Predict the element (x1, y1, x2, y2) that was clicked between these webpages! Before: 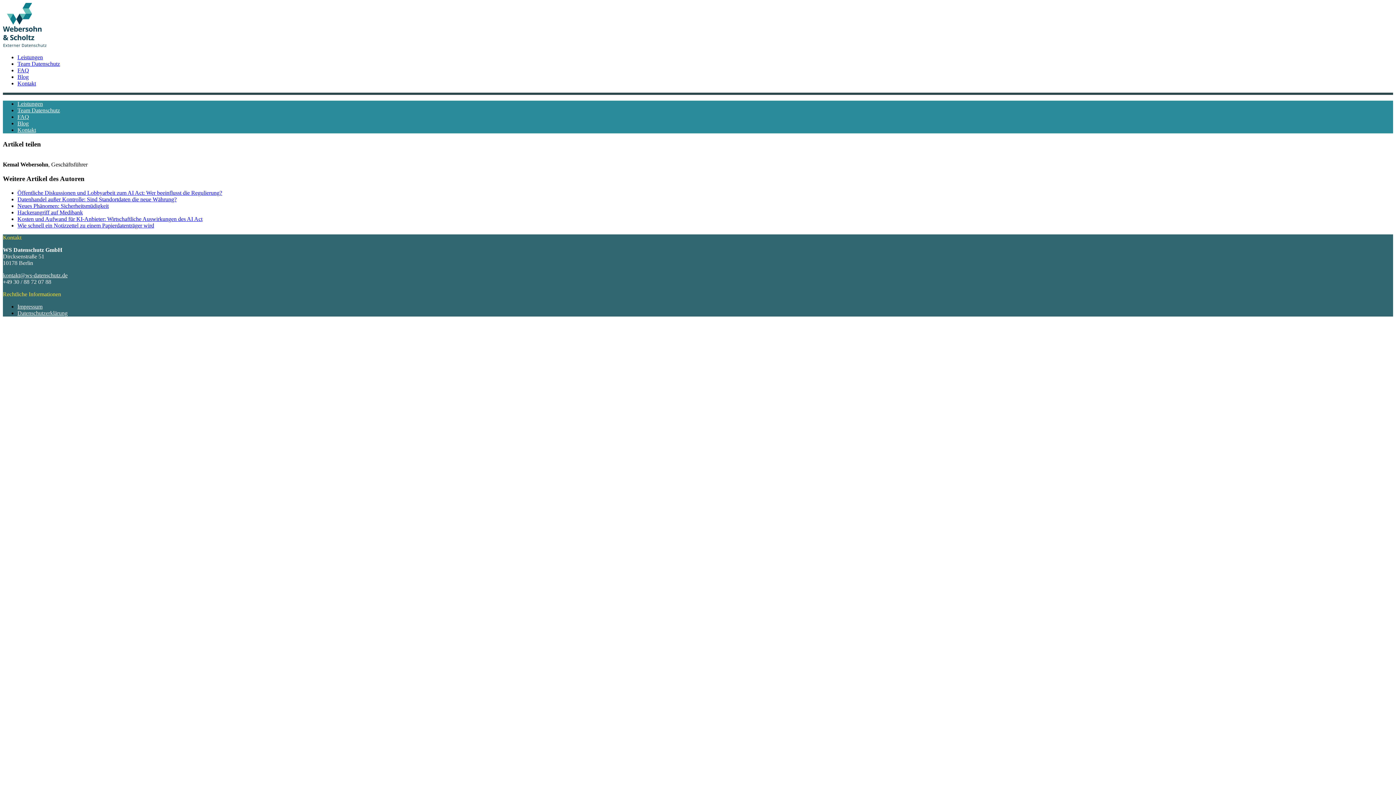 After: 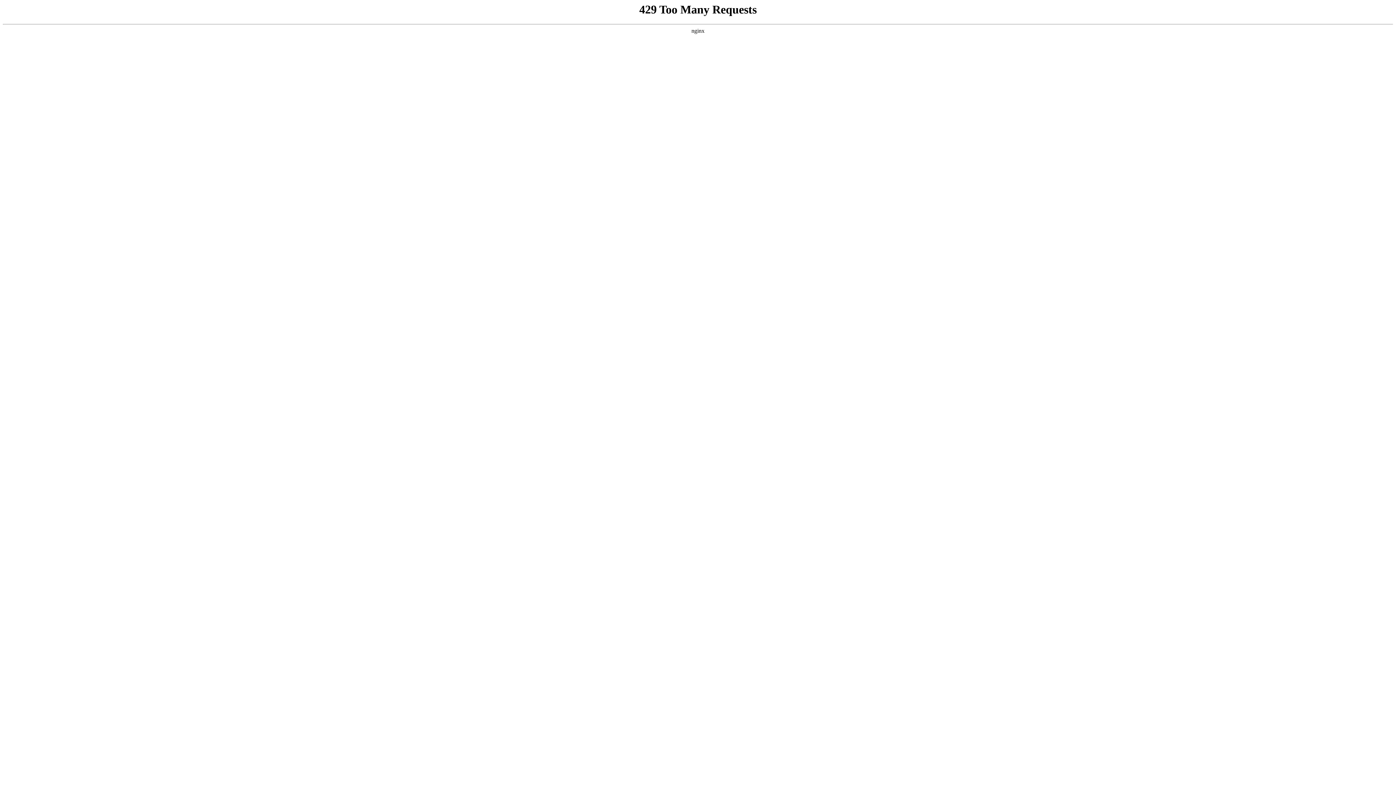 Action: bbox: (17, 215, 202, 222) label: Kosten und Aufwand für KI-Anbieter: Wirtschaftliche Auswirkungen des AI Act